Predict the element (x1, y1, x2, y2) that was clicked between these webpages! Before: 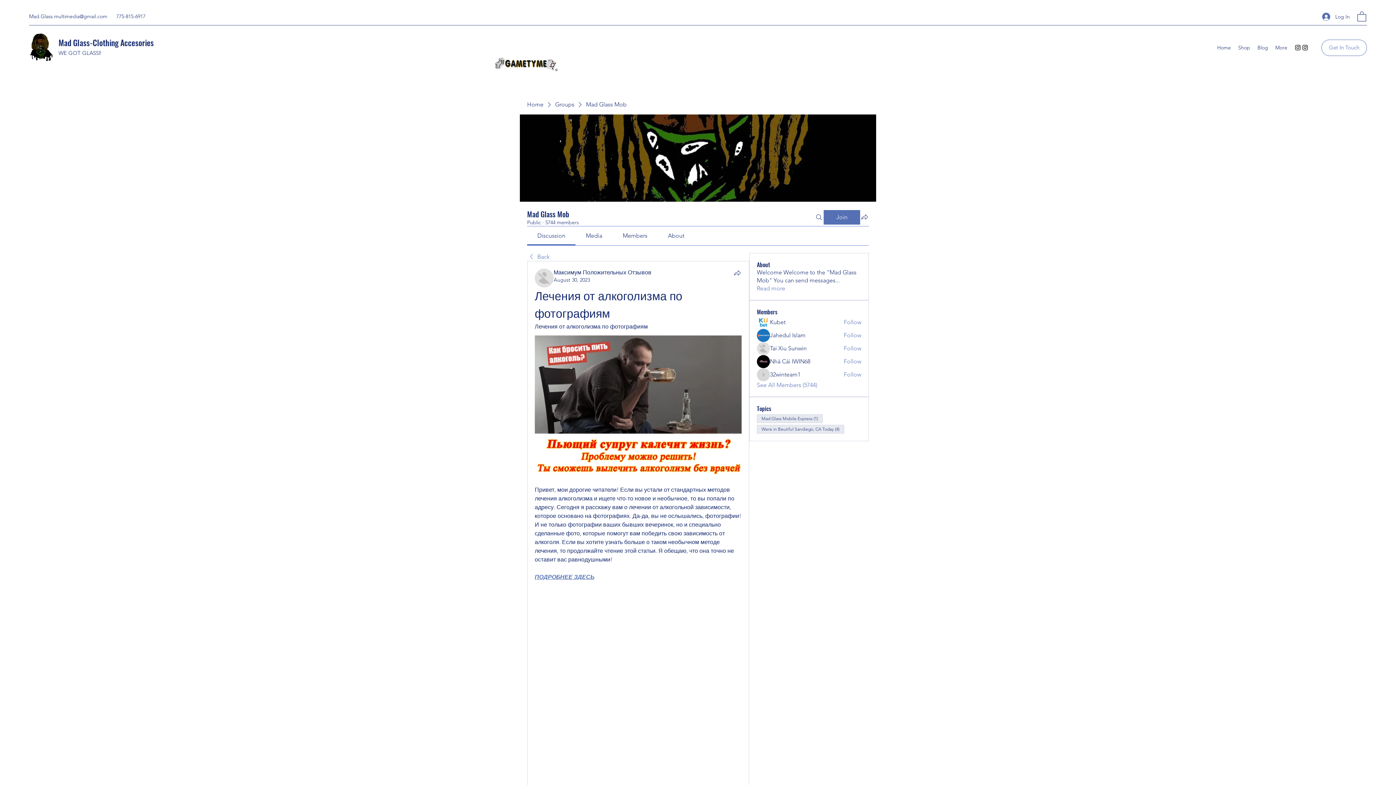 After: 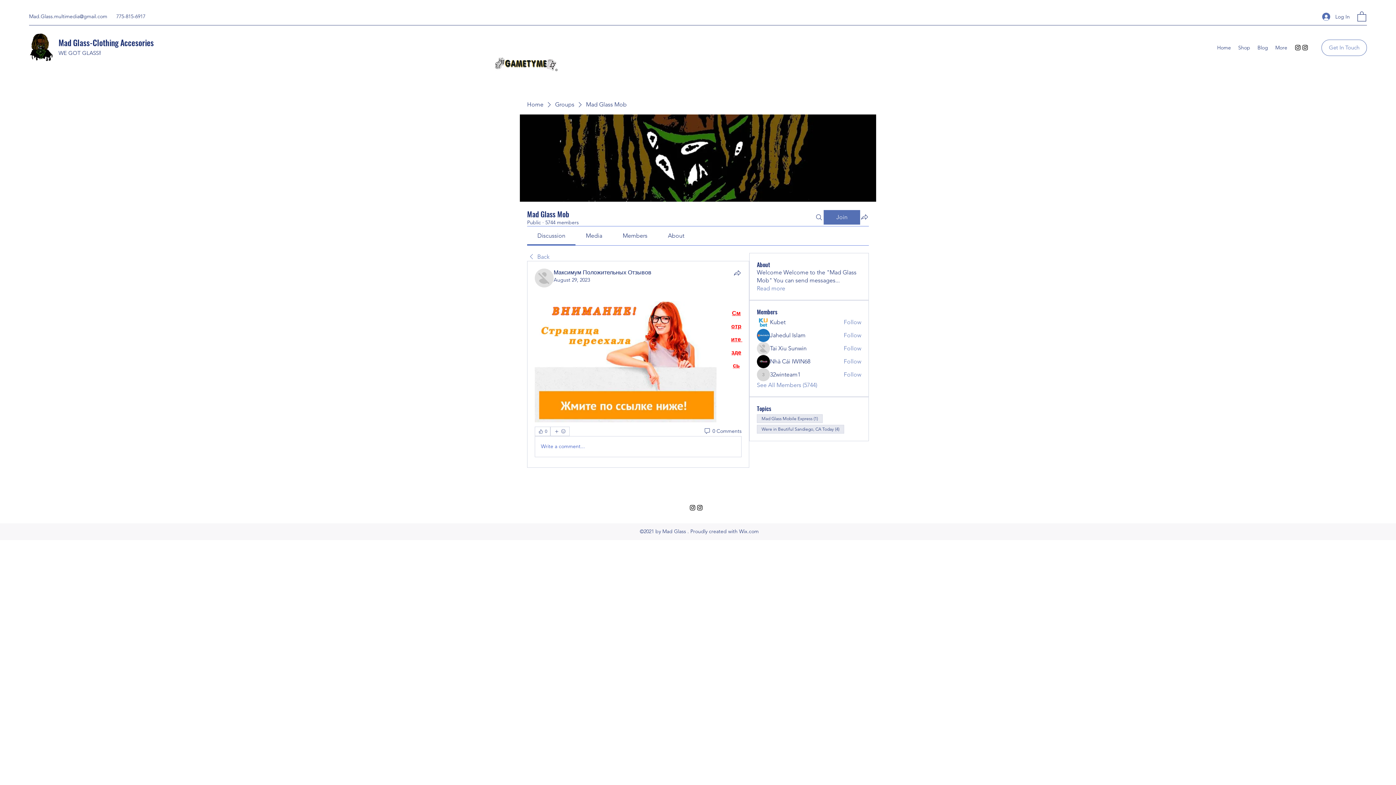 Action: label: ПОДРОБНЕЕ ЗДЕСЬ bbox: (534, 573, 594, 580)